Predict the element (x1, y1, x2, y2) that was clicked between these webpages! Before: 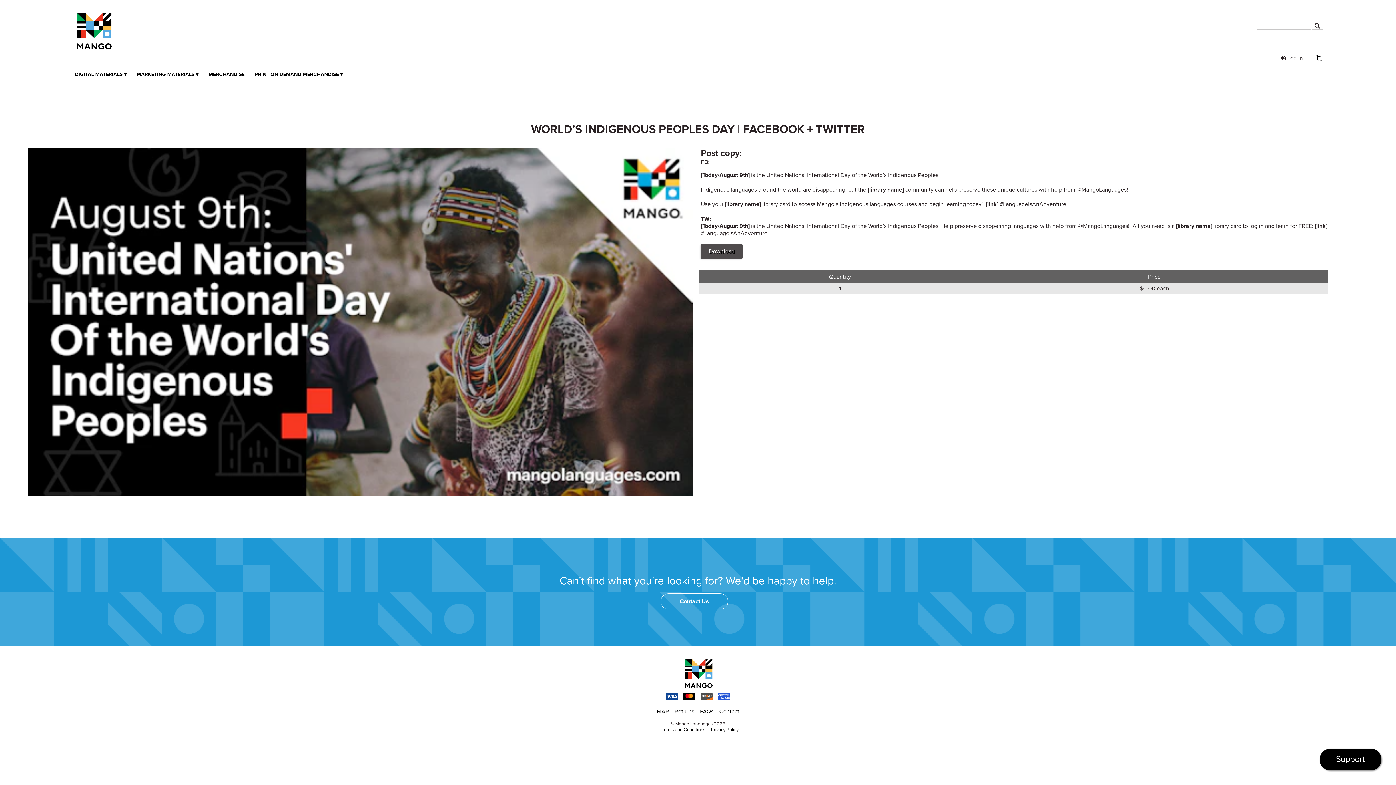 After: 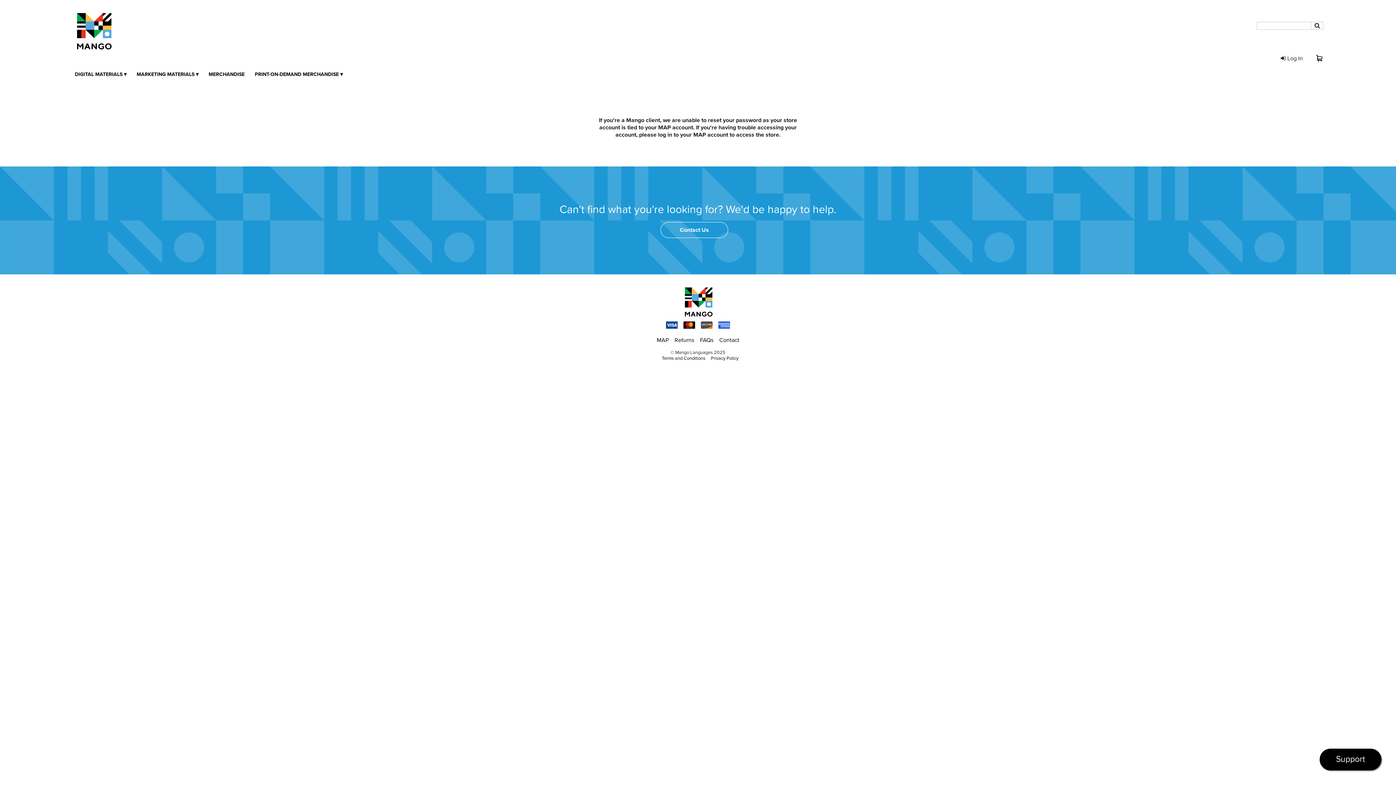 Action: label: Contact bbox: (719, 708, 739, 715)